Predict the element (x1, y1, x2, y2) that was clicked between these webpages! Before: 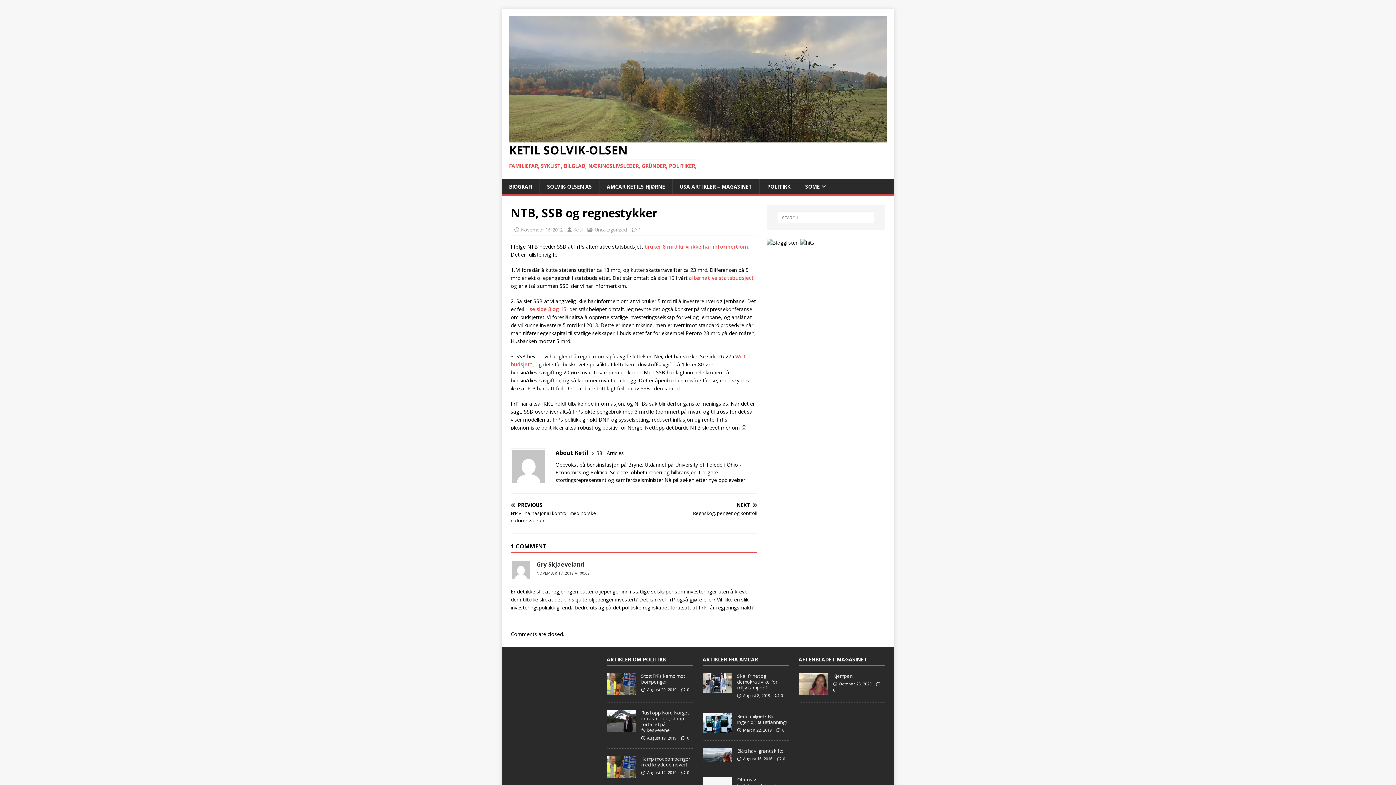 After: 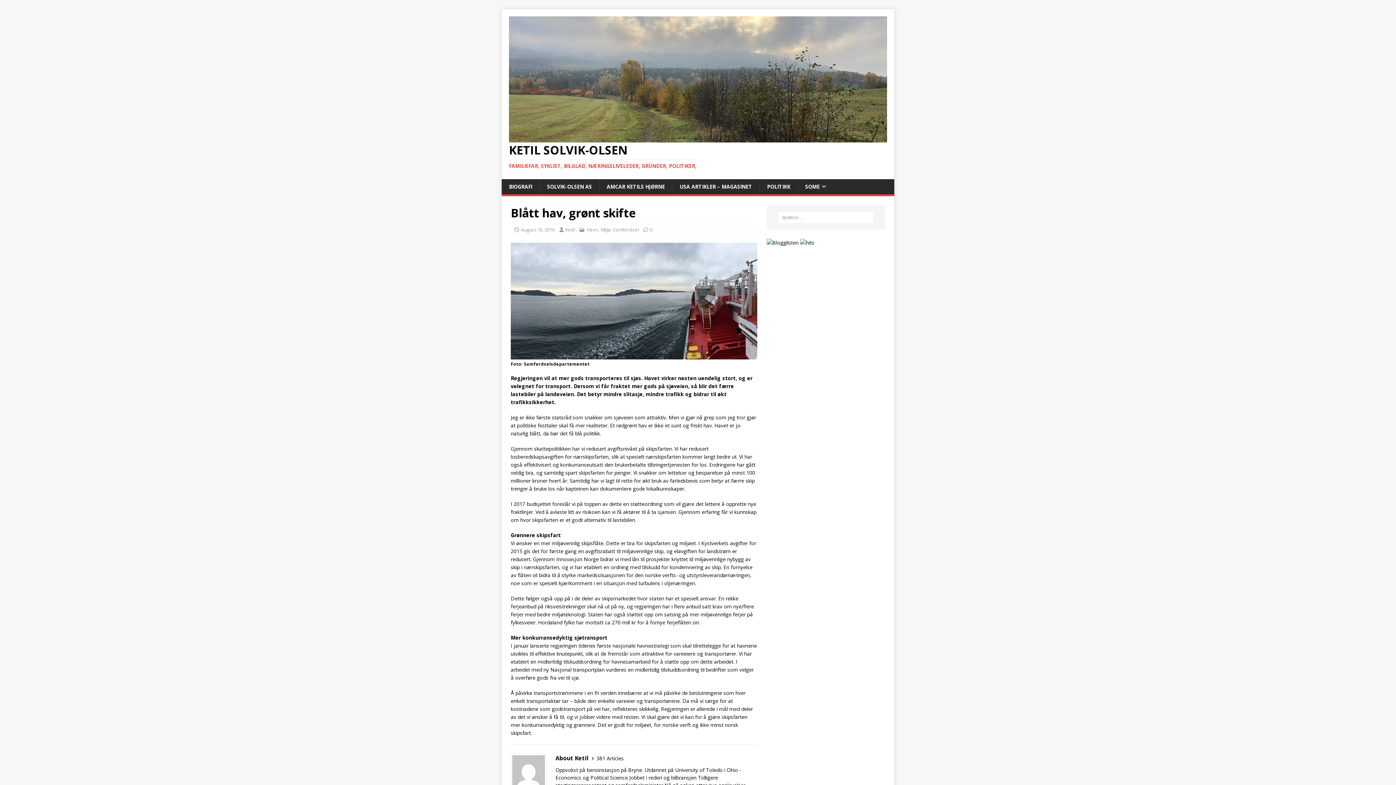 Action: bbox: (737, 748, 783, 754) label: Blått hav, grønt skifte